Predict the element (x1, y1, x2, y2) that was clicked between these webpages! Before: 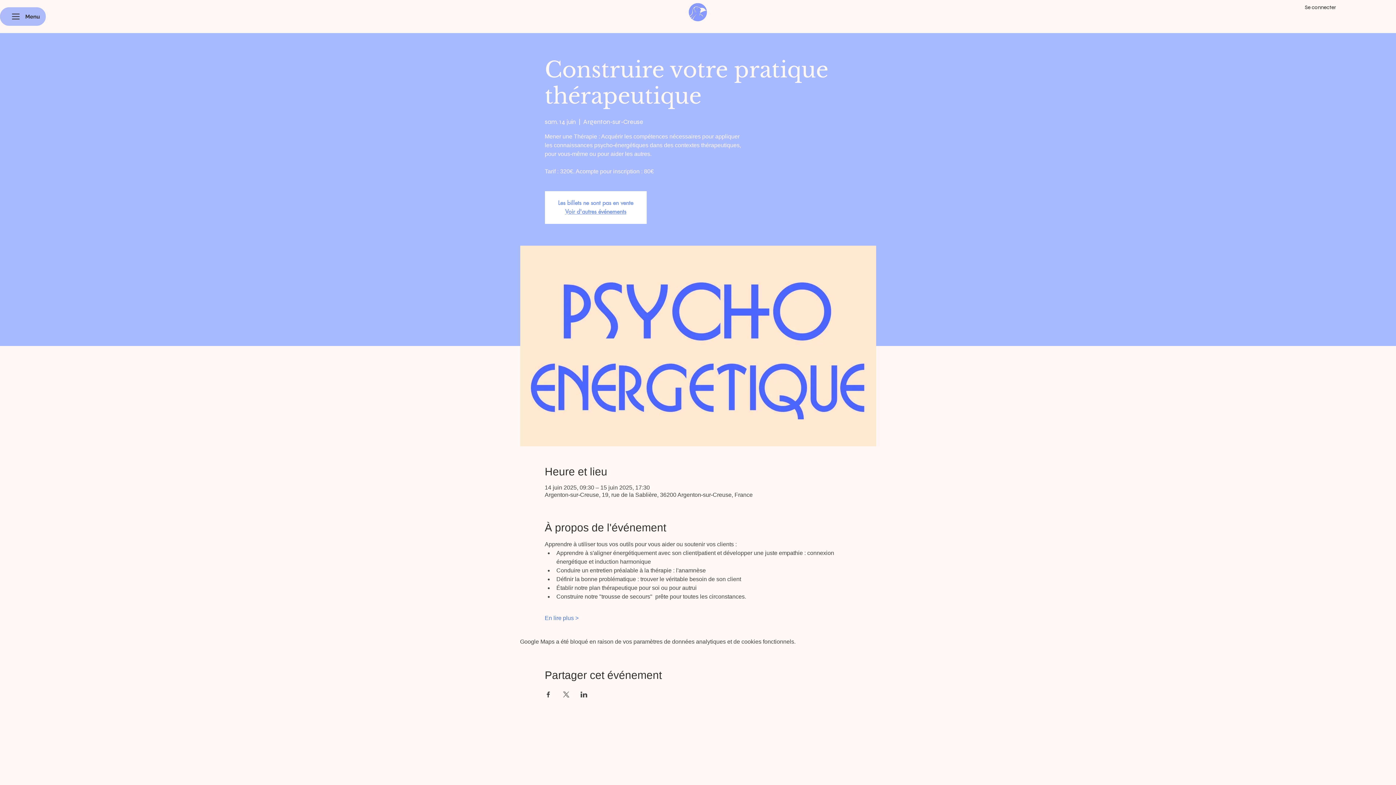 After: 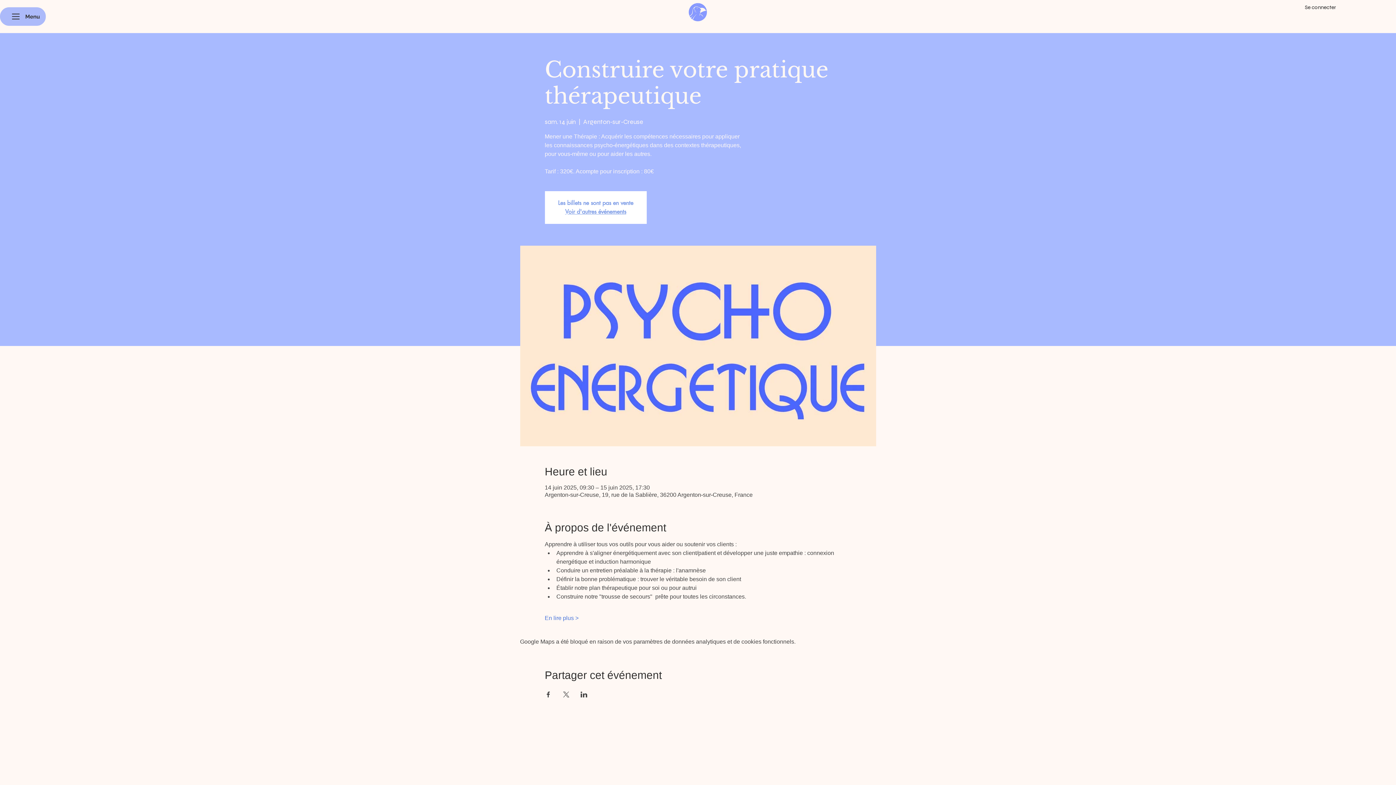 Action: bbox: (544, 692, 551, 697) label: Partager l'événement sur Facebook